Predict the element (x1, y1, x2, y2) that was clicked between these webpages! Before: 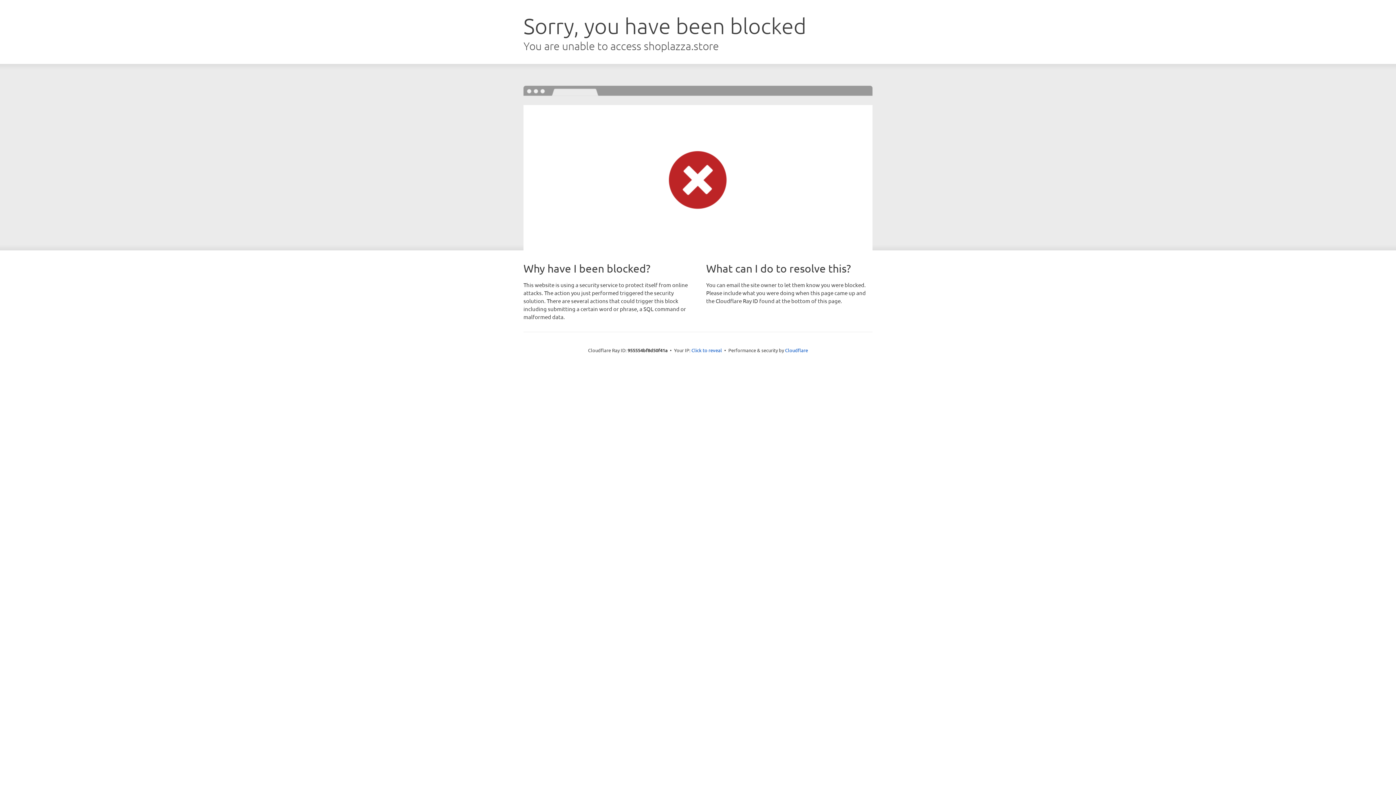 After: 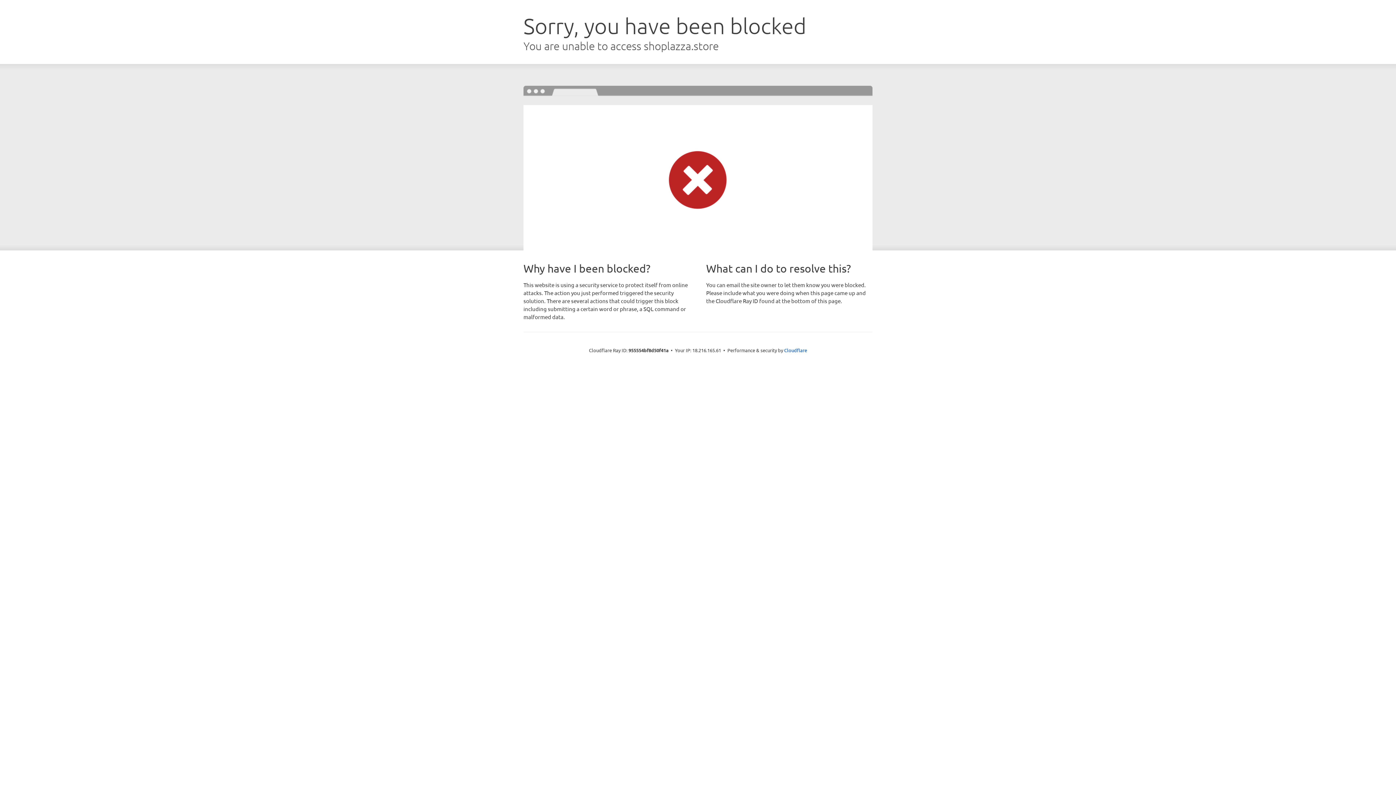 Action: bbox: (691, 346, 722, 353) label: Click to reveal